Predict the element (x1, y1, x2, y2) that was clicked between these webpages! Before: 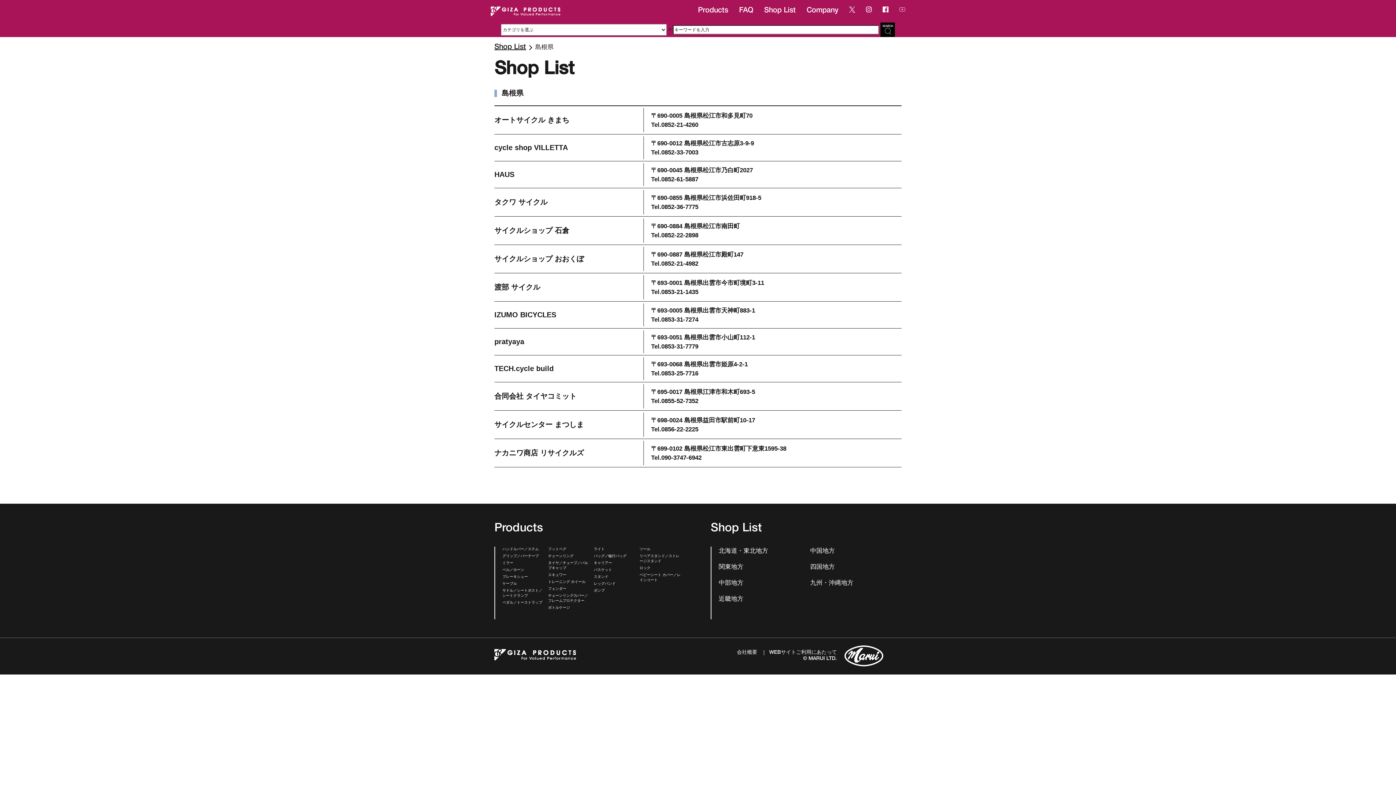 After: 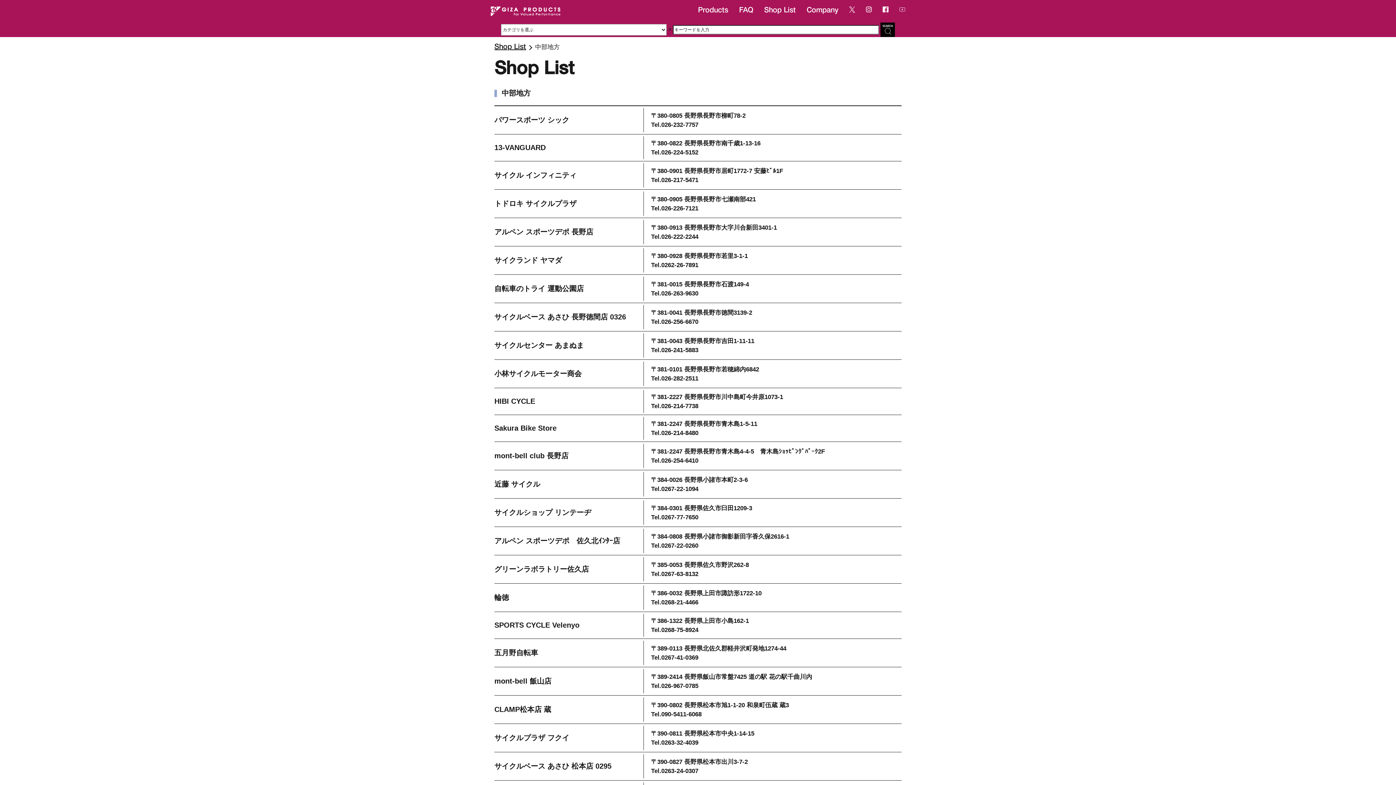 Action: label: 中部地方 bbox: (718, 580, 743, 586)